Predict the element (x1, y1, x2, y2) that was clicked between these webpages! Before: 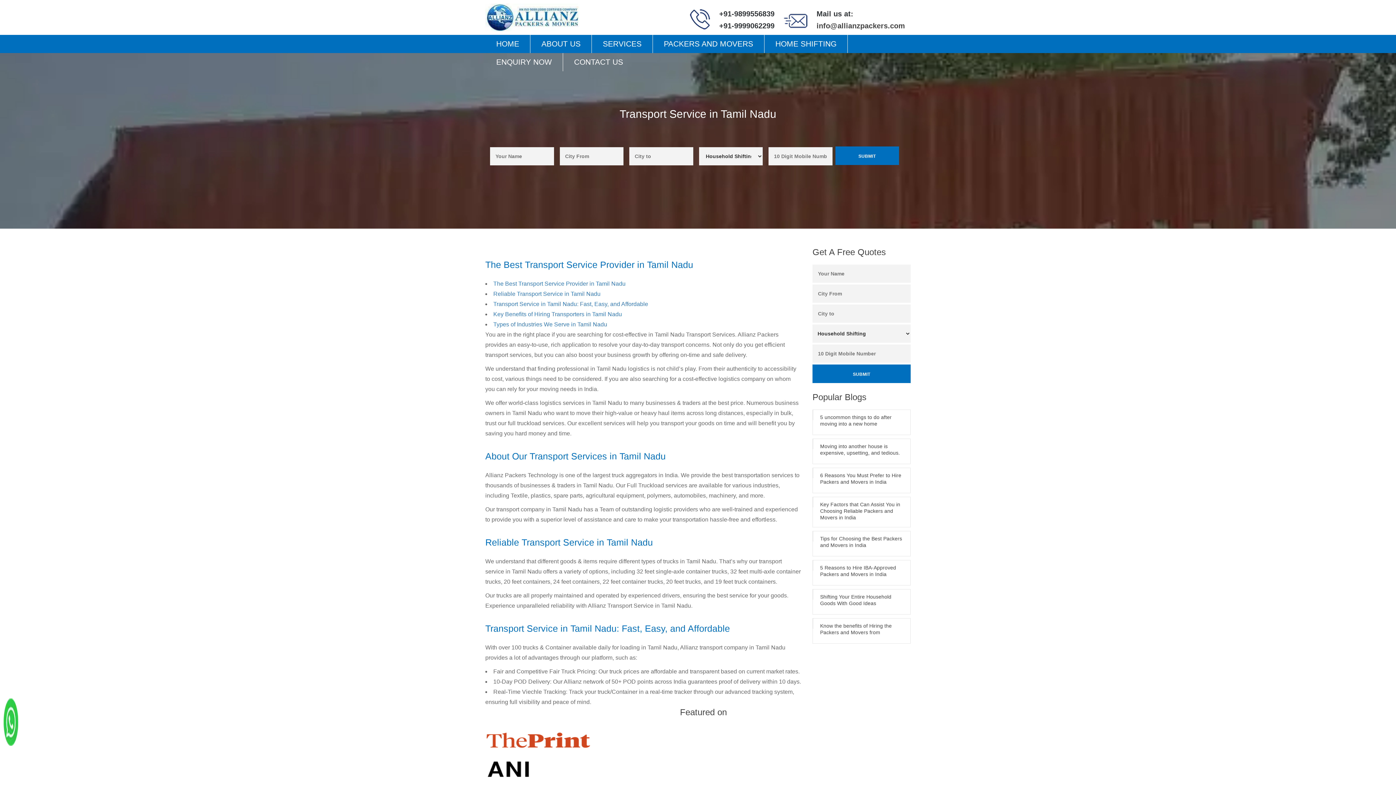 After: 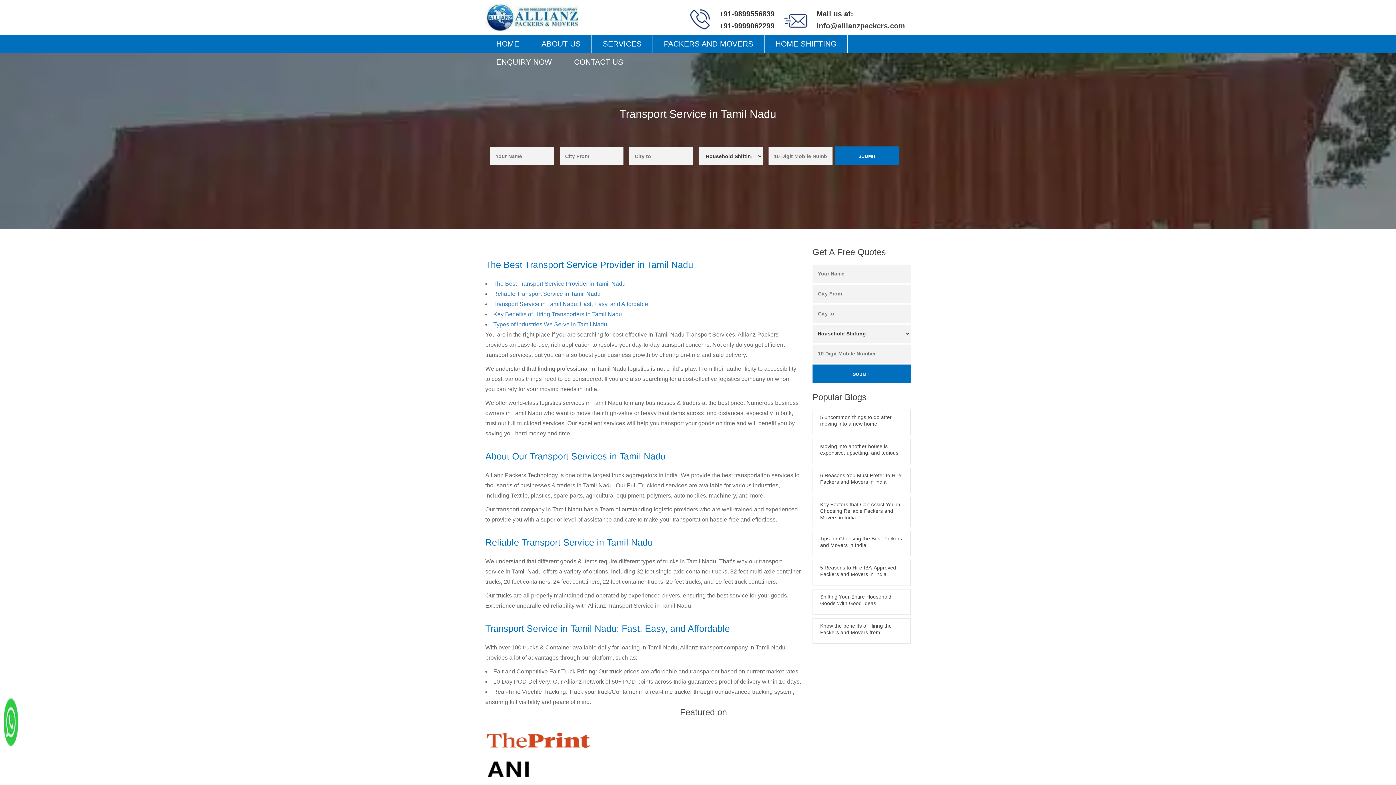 Action: label: 

 bbox: (485, 737, 592, 743)